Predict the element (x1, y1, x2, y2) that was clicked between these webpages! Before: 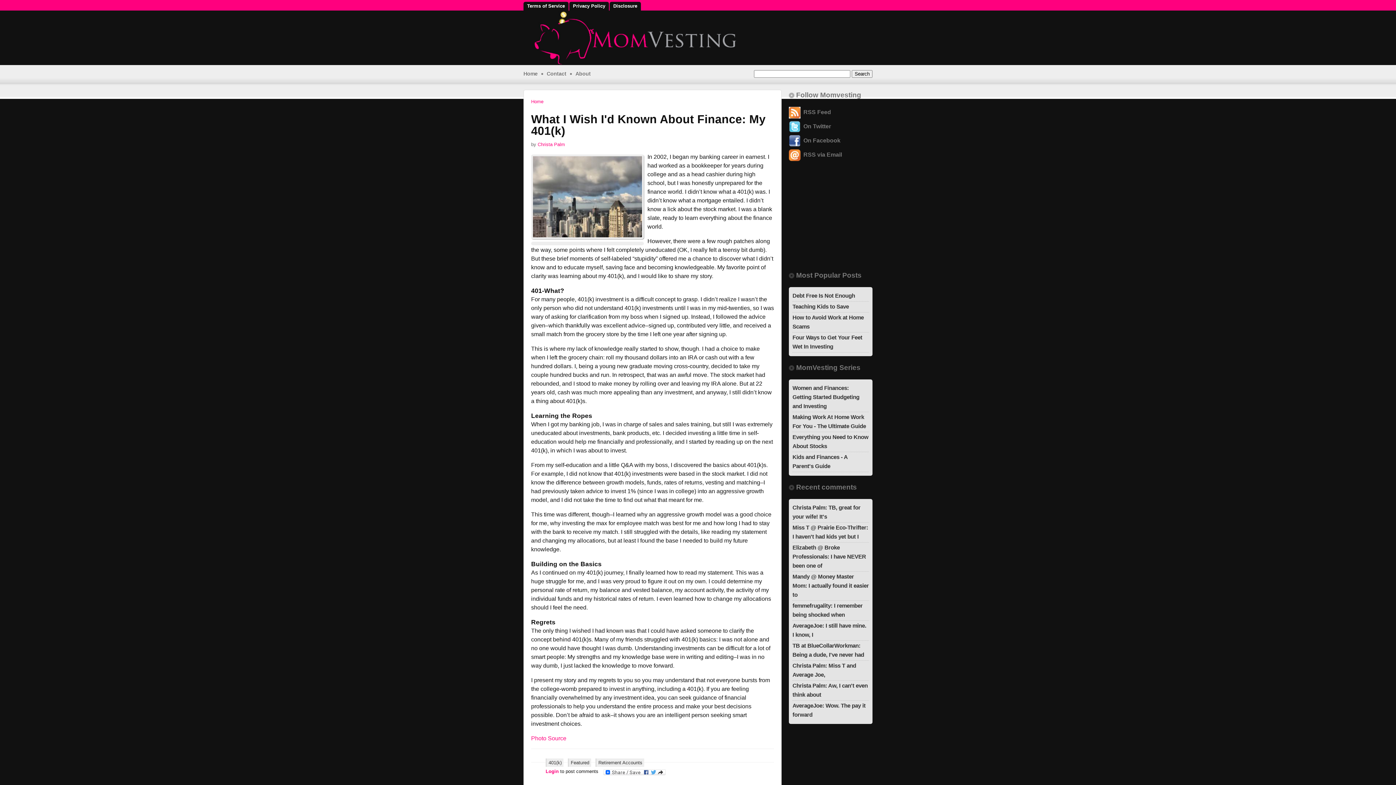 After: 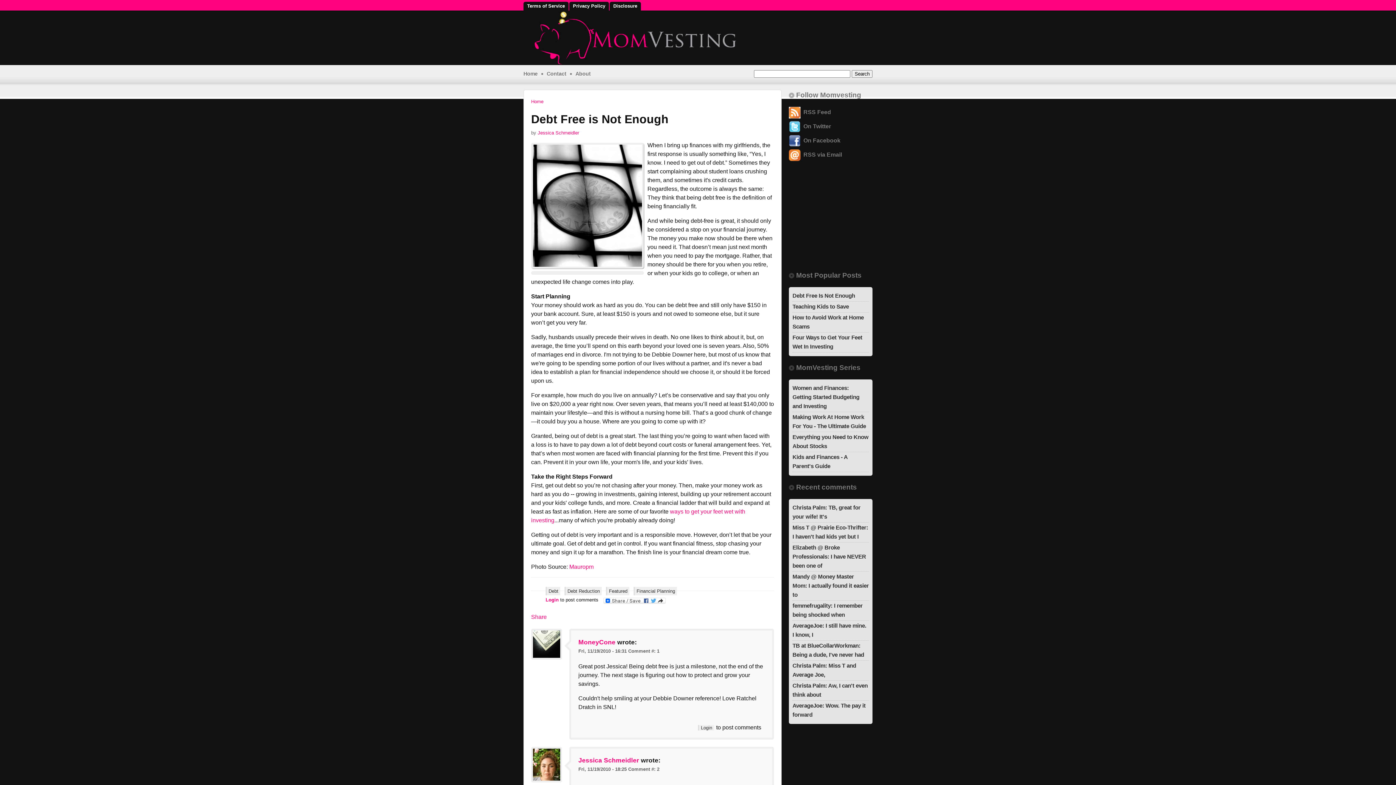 Action: bbox: (792, 292, 855, 298) label: Debt Free Is Not Enough